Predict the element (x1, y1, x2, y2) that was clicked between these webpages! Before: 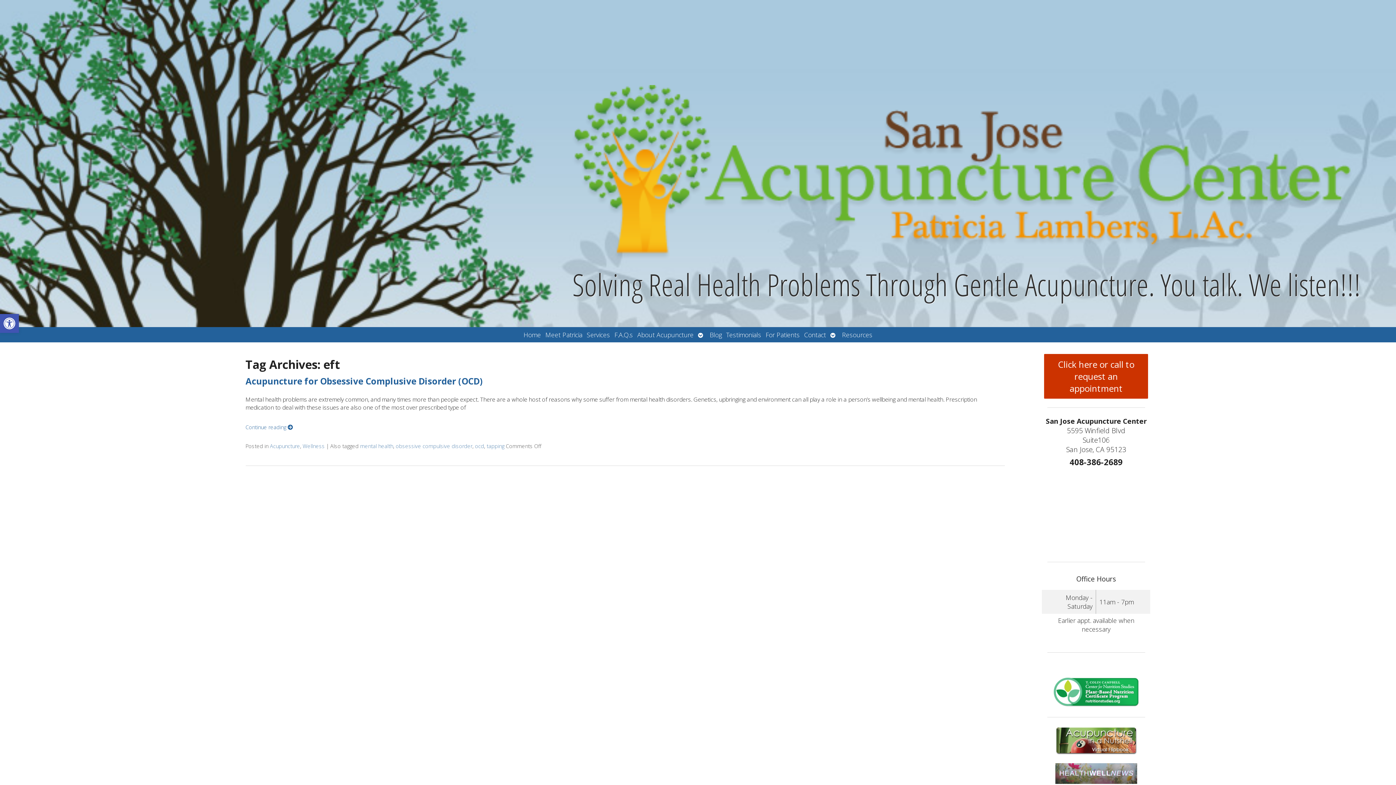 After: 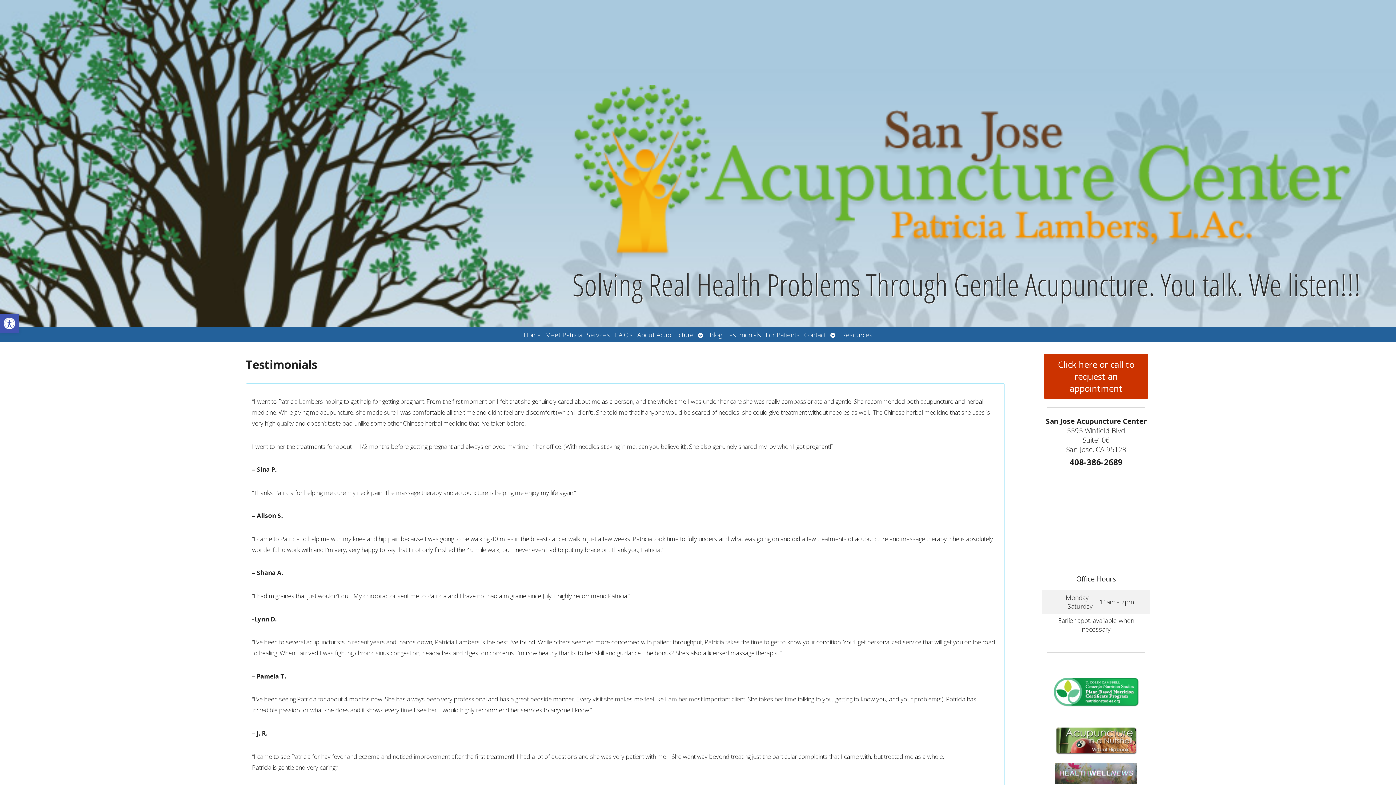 Action: bbox: (724, 327, 763, 342) label: Testimonials